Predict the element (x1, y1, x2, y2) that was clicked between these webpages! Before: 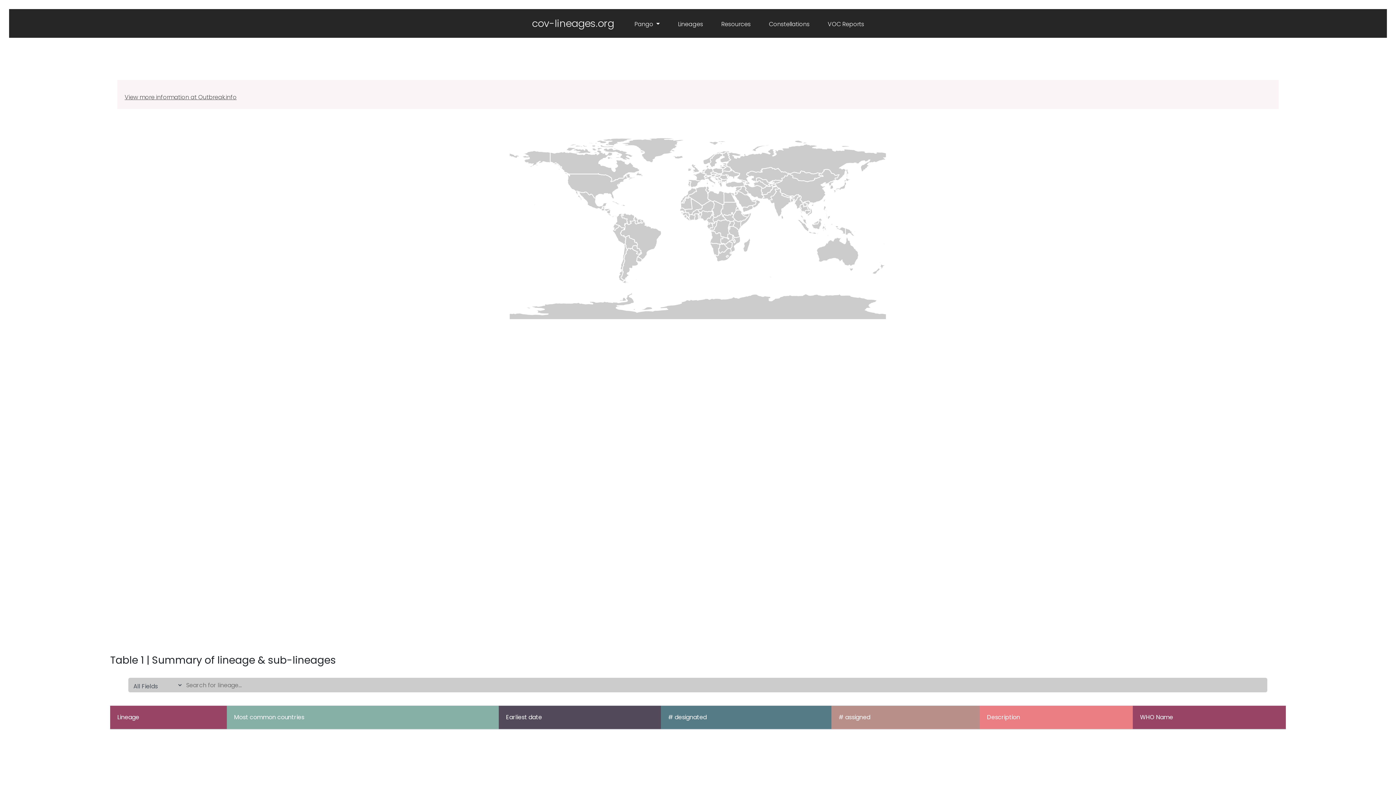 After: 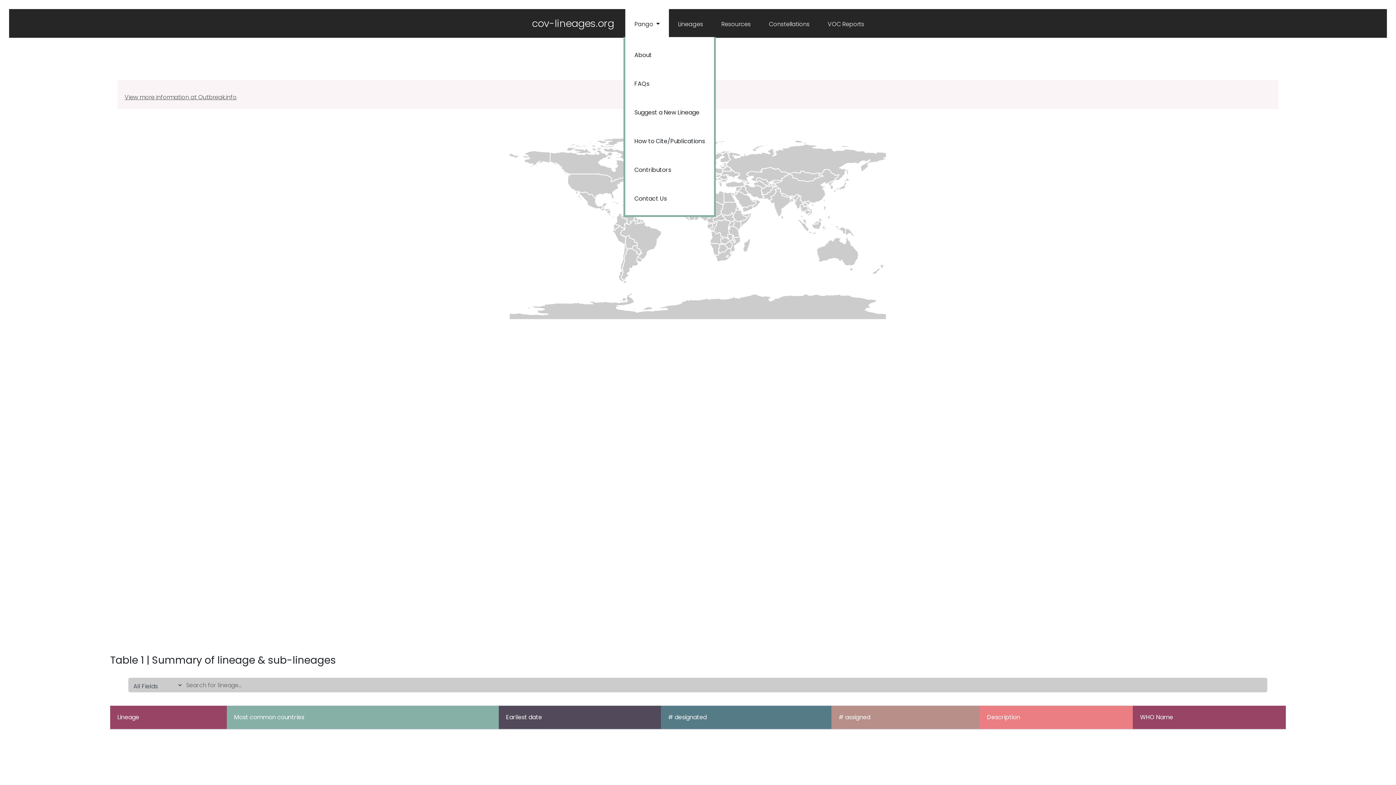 Action: bbox: (625, 9, 669, 37) label: Pango 